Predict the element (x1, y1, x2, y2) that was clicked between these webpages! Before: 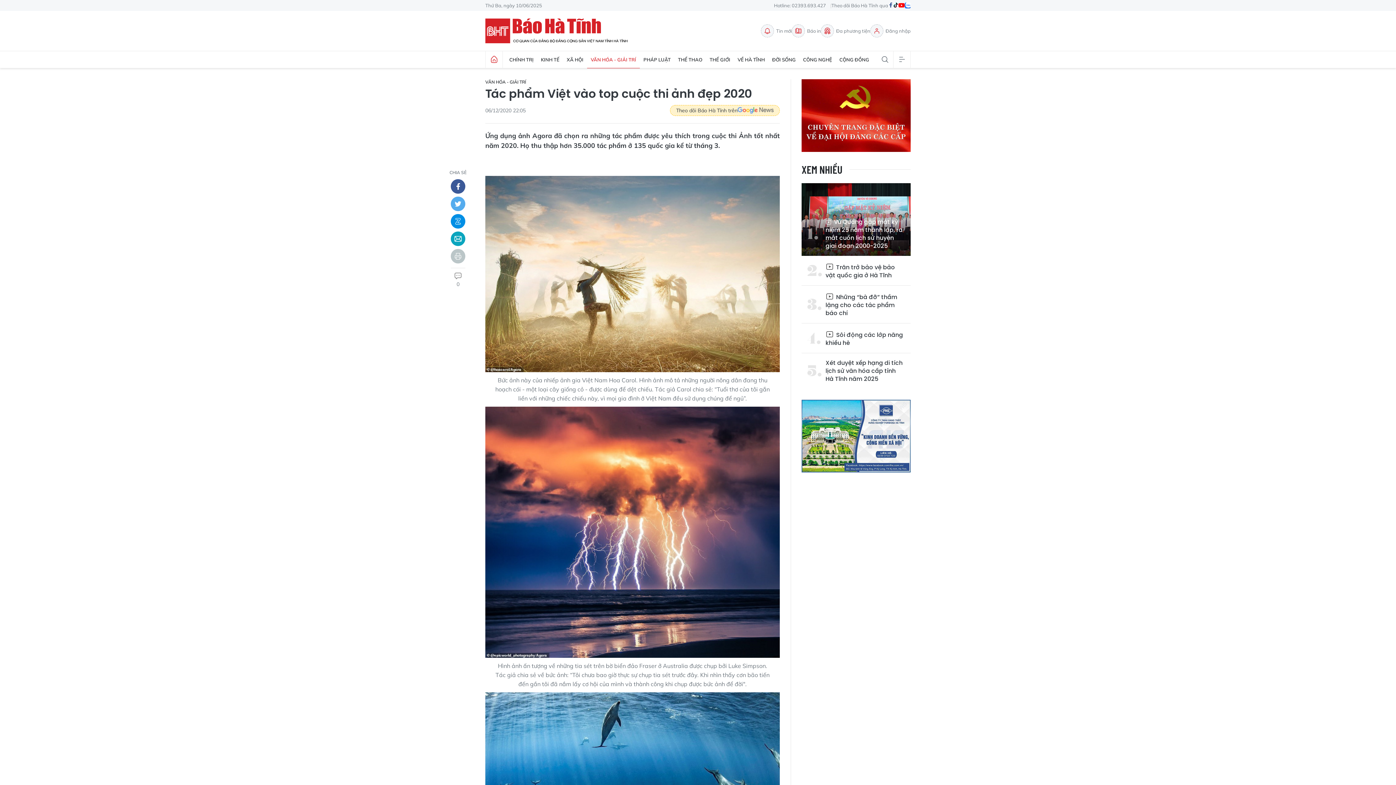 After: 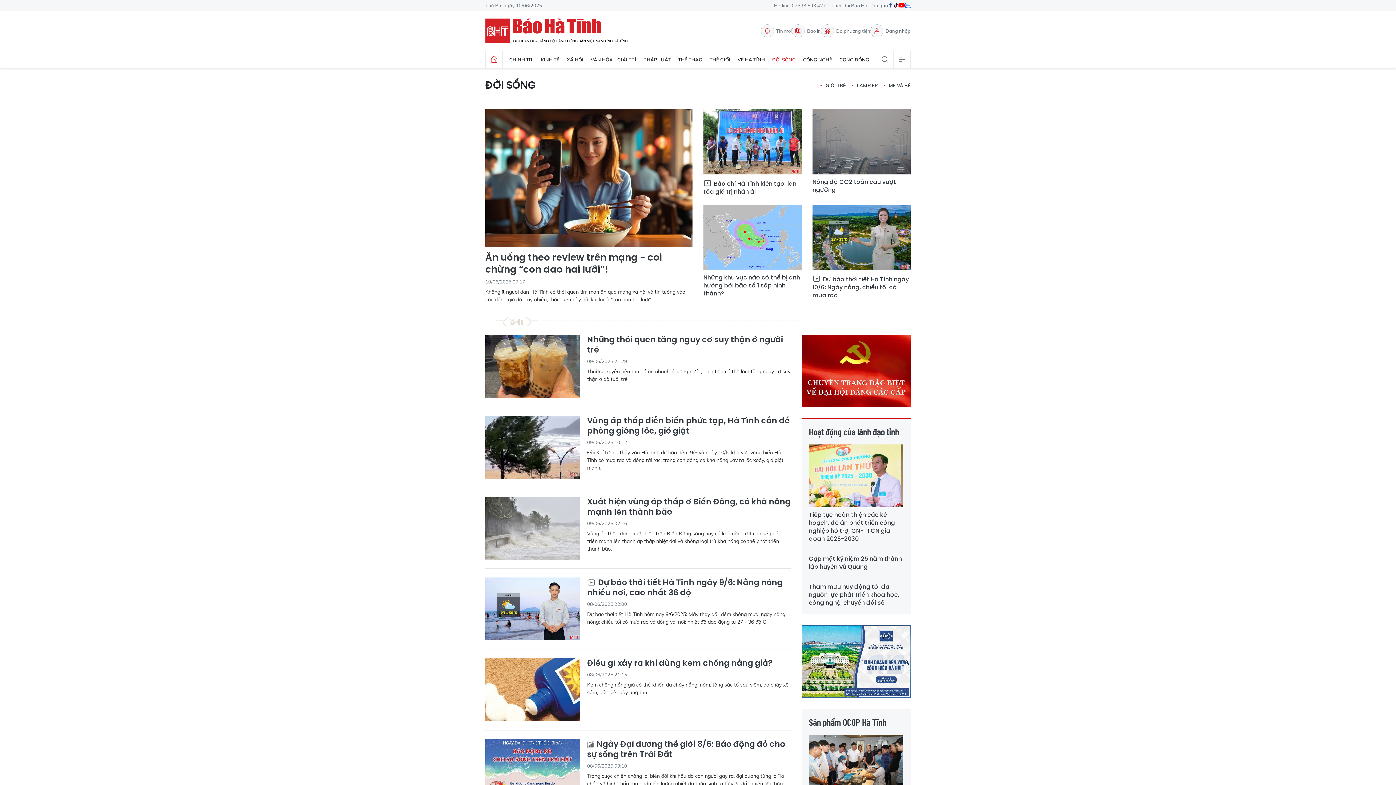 Action: label: ĐỜI SỐNG bbox: (768, 51, 799, 68)